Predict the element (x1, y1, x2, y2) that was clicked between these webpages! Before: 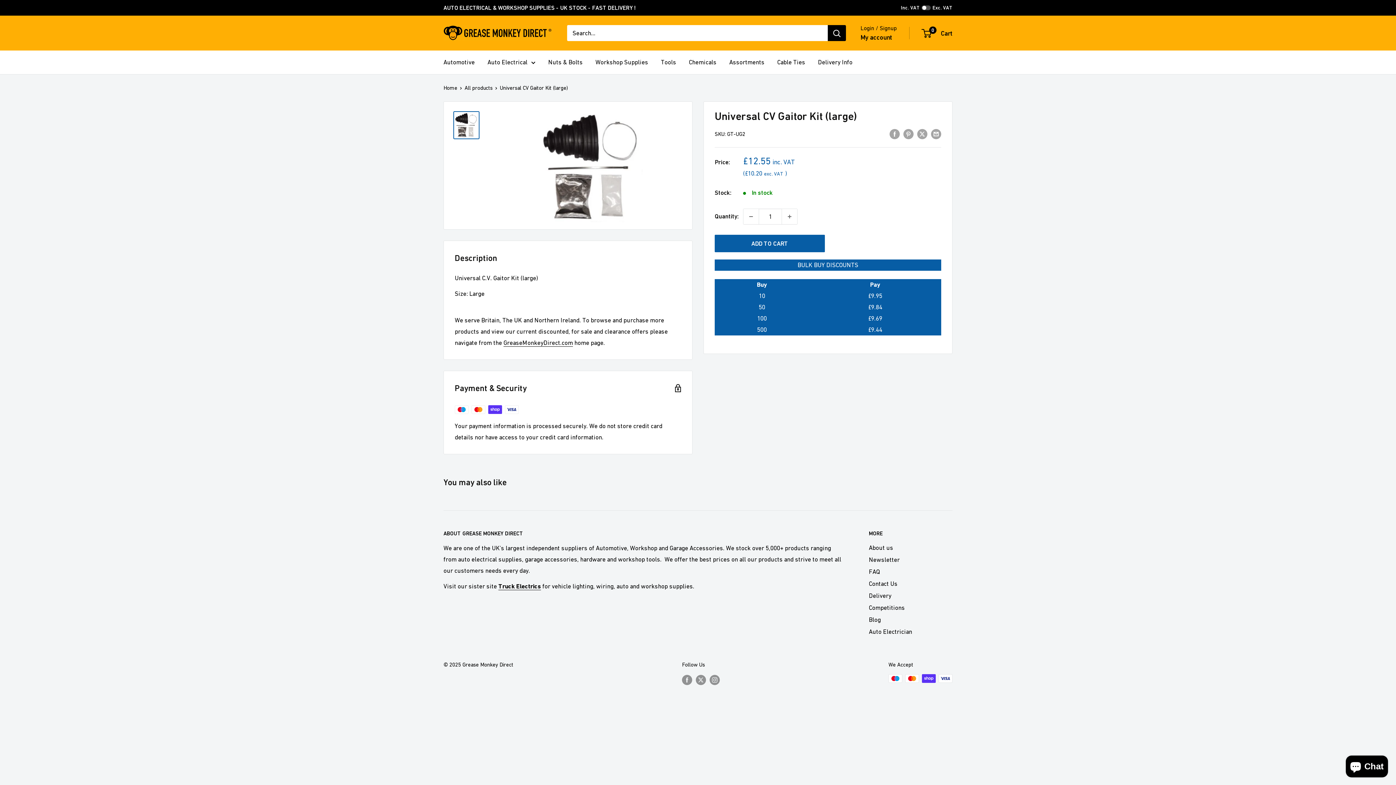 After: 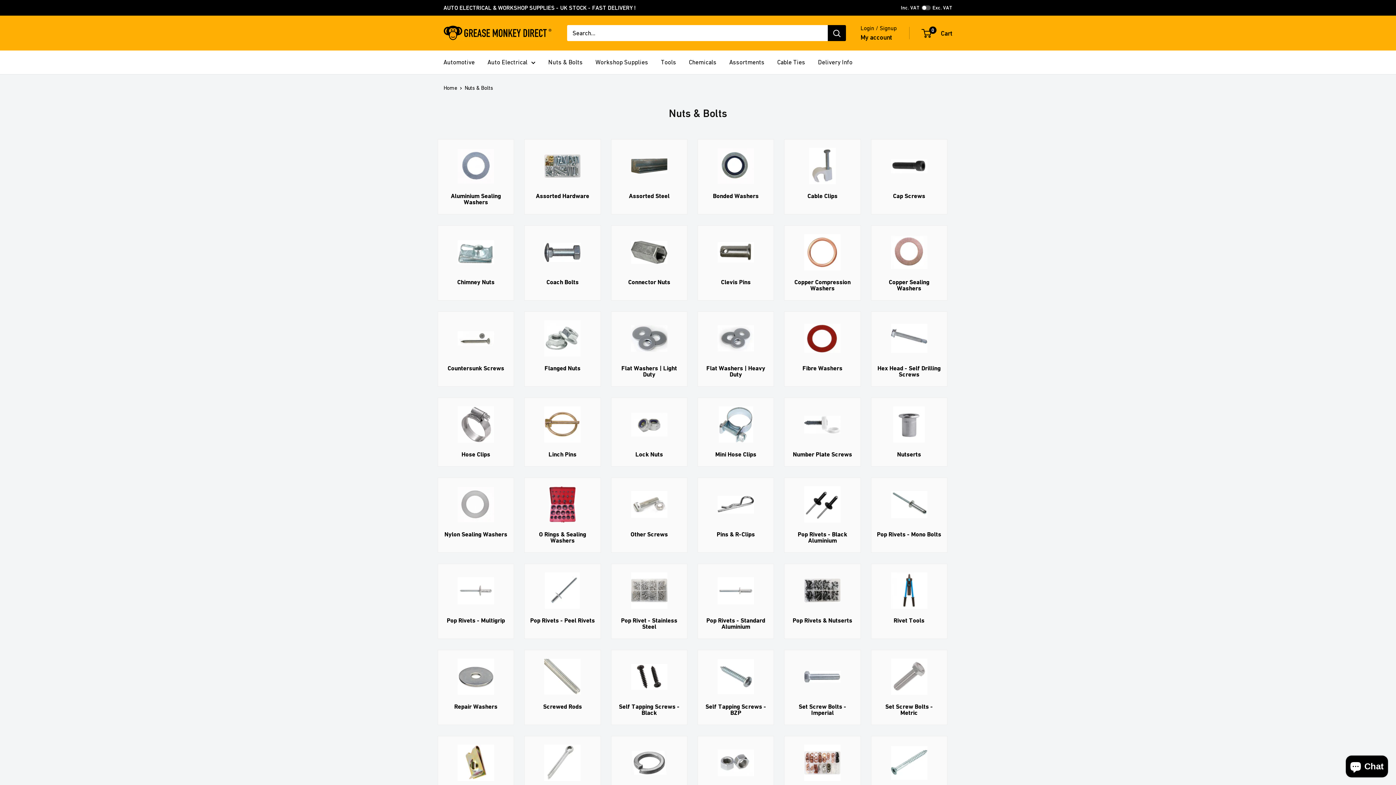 Action: bbox: (548, 56, 582, 68) label: Nuts & Bolts